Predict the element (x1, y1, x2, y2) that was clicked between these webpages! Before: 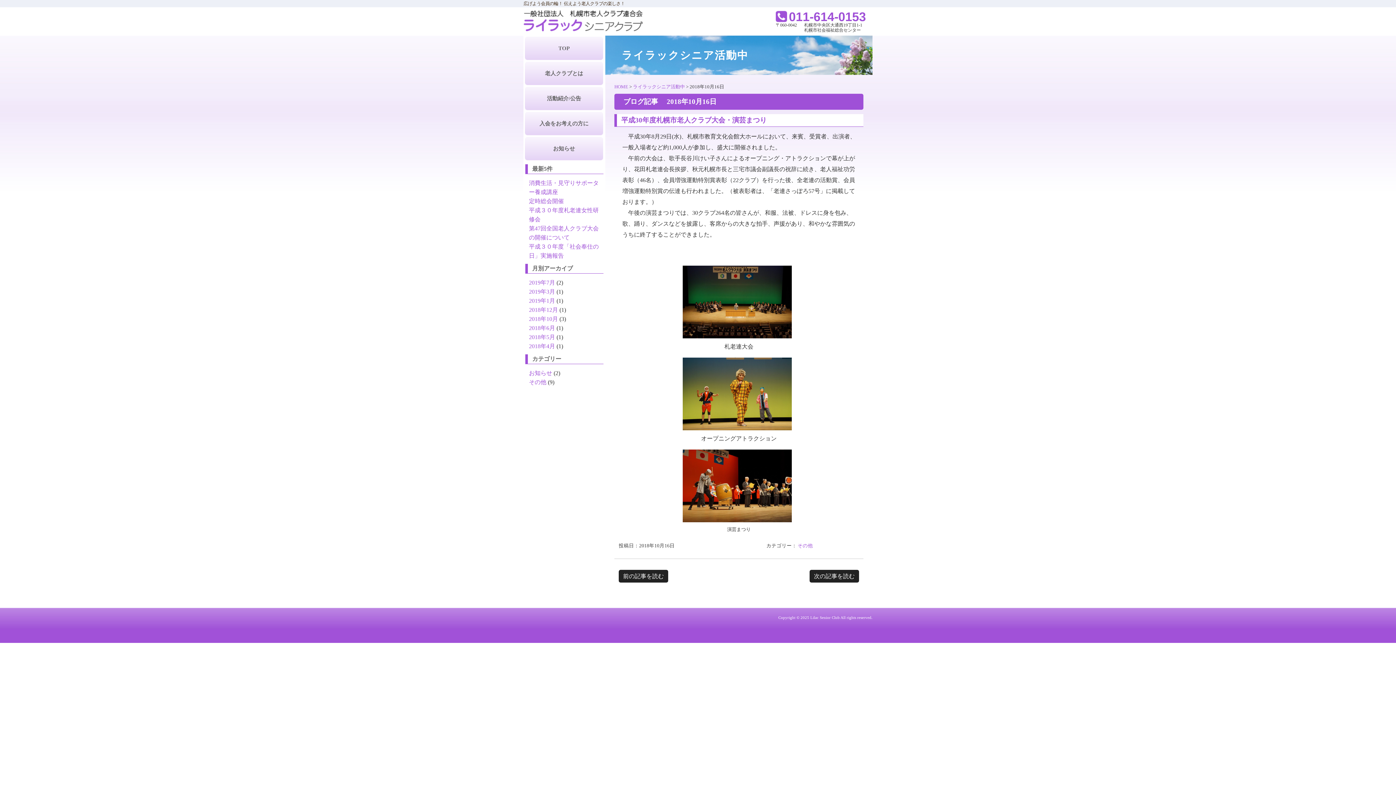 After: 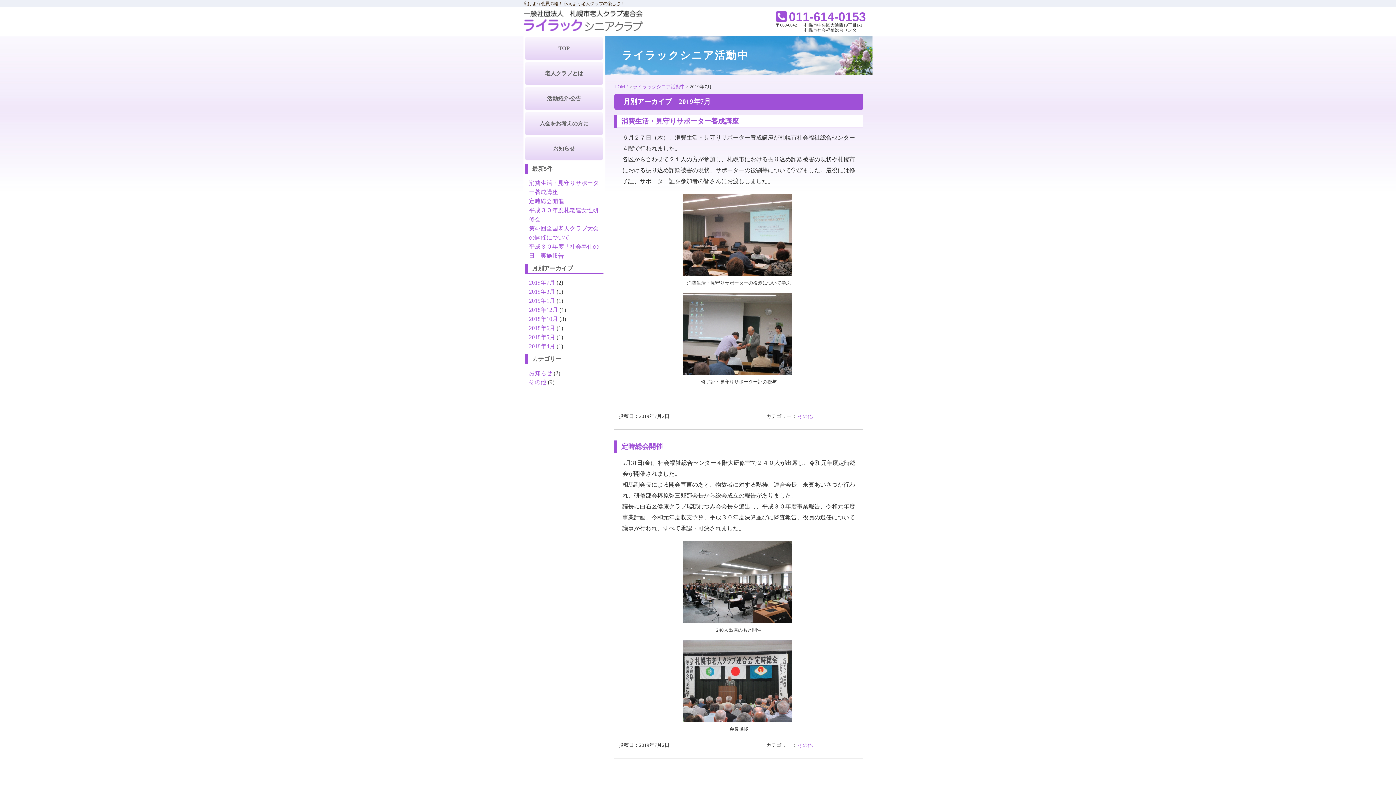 Action: label: 2019年7月 bbox: (529, 279, 555, 285)